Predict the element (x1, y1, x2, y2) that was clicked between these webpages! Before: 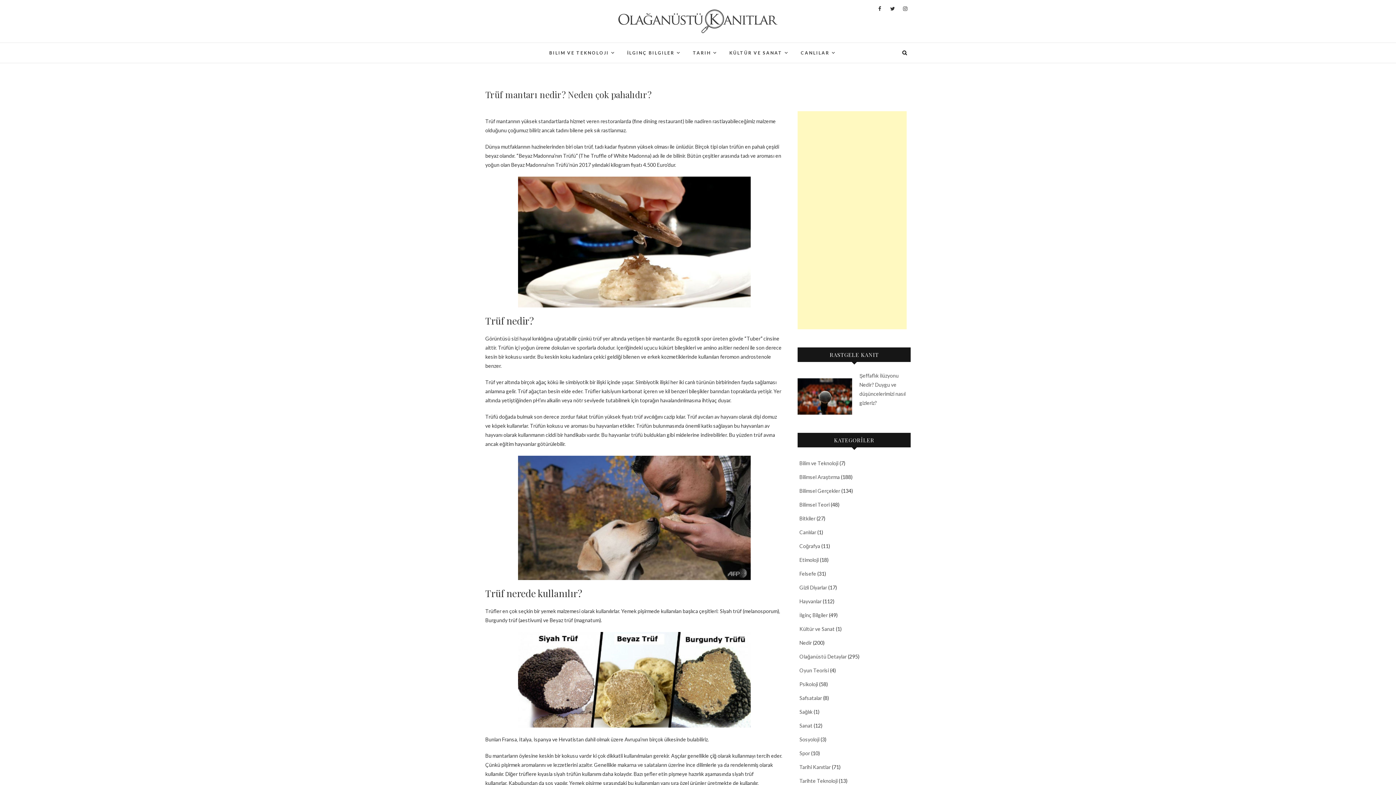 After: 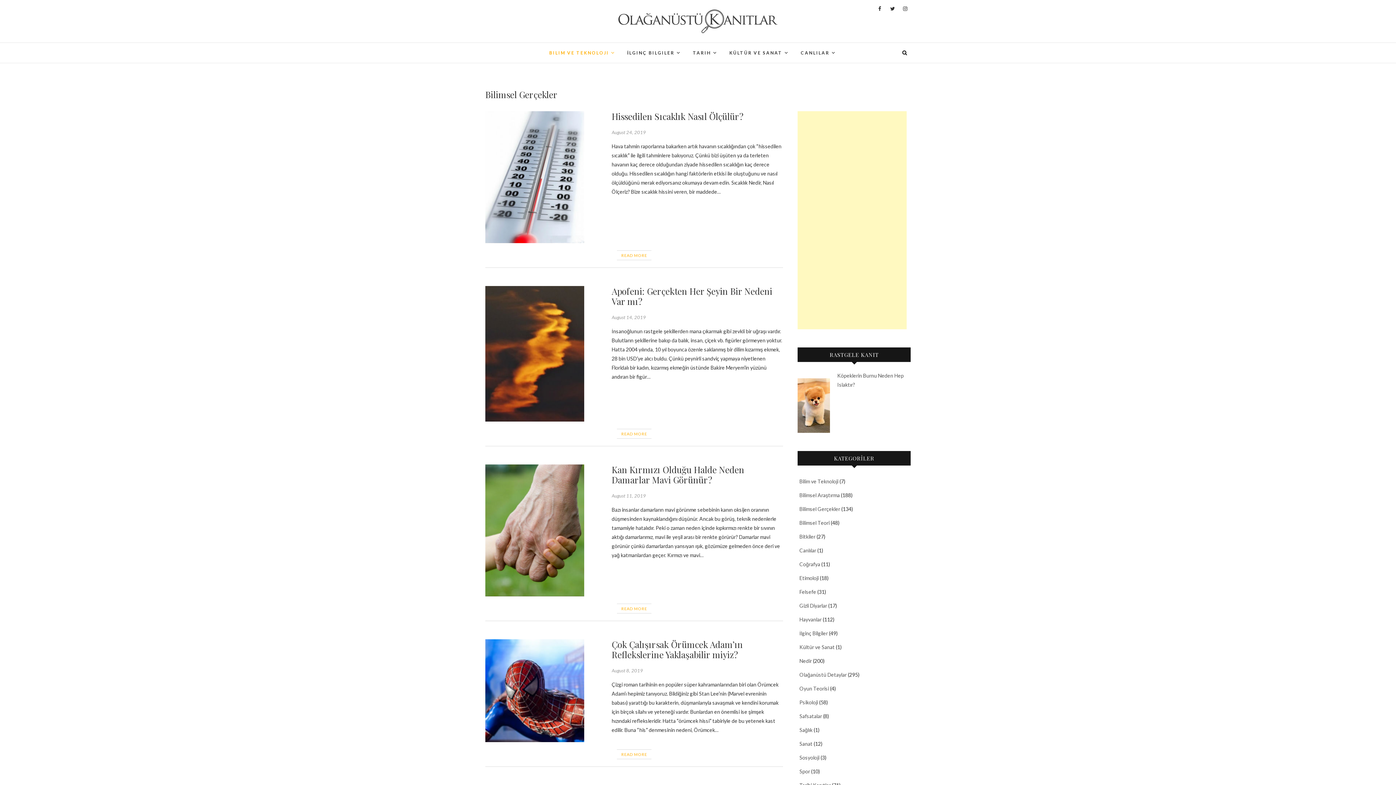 Action: bbox: (799, 488, 840, 494) label: Bilimsel Gerçekler